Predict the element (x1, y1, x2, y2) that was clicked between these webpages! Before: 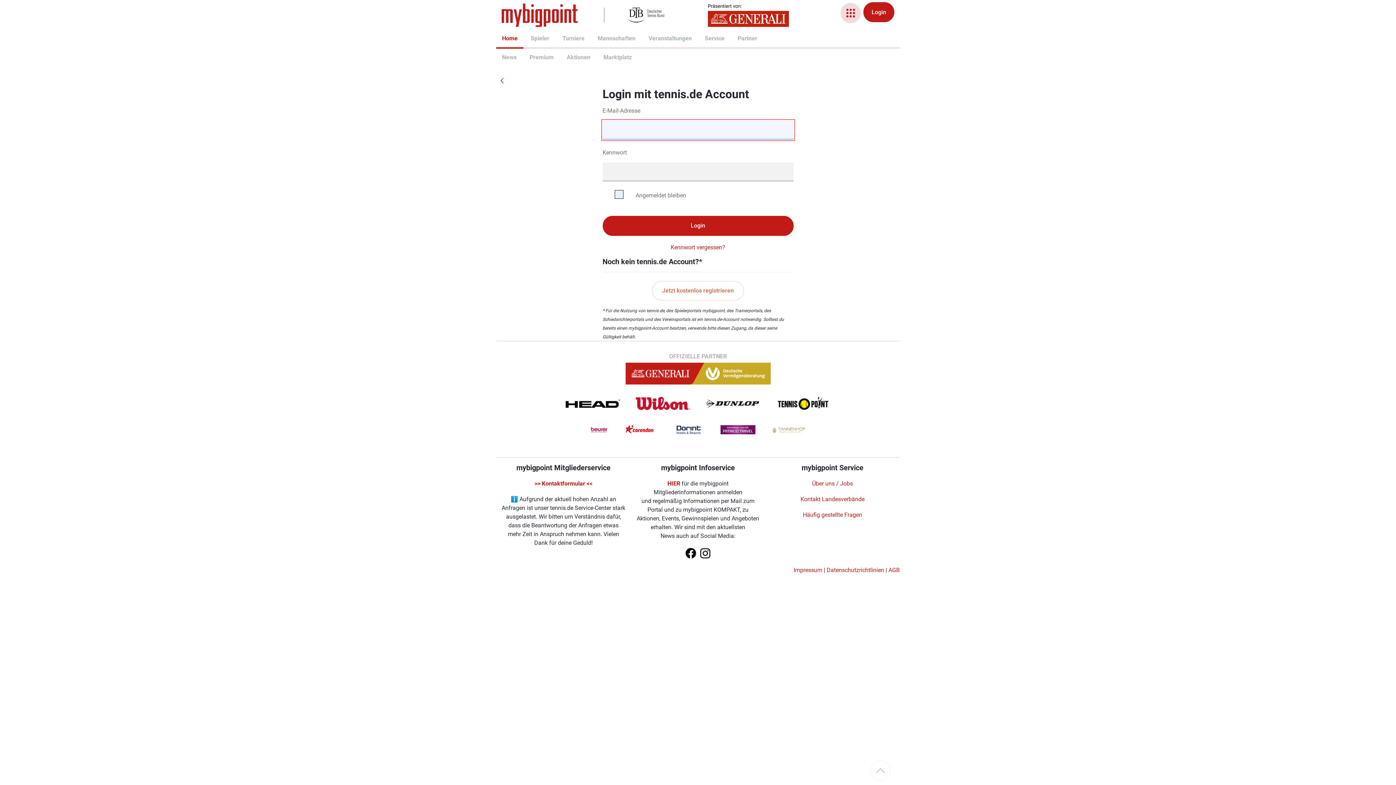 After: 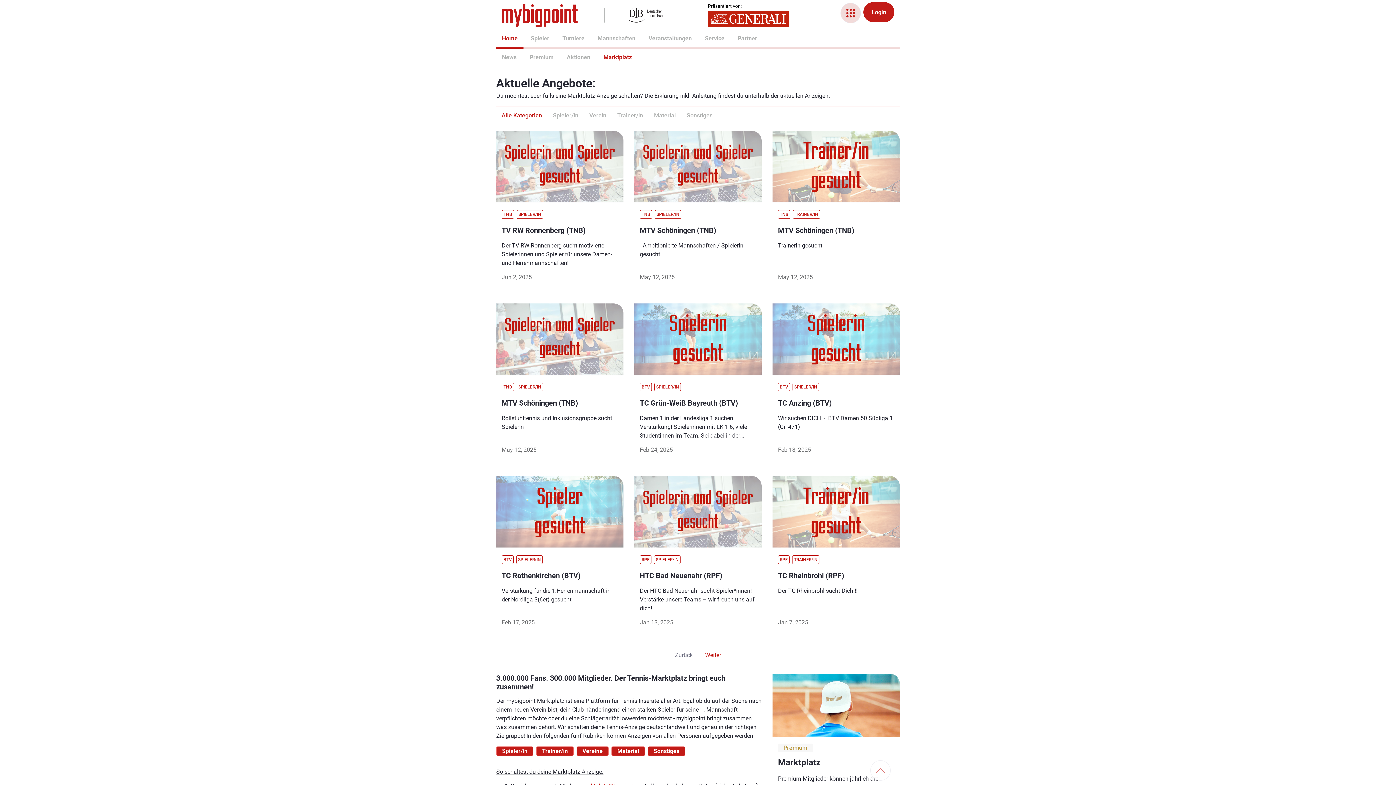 Action: label: Marktplatz bbox: (597, 48, 610, 67)